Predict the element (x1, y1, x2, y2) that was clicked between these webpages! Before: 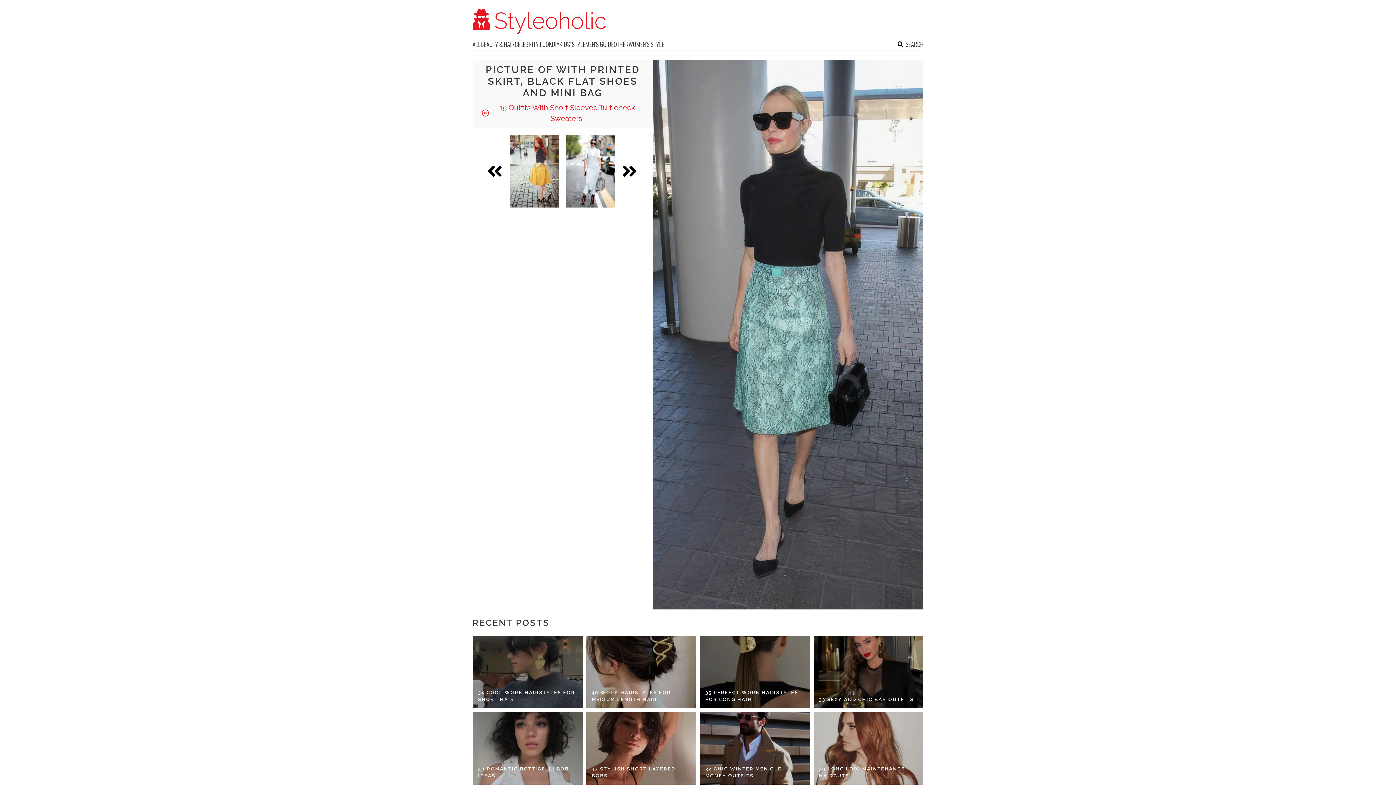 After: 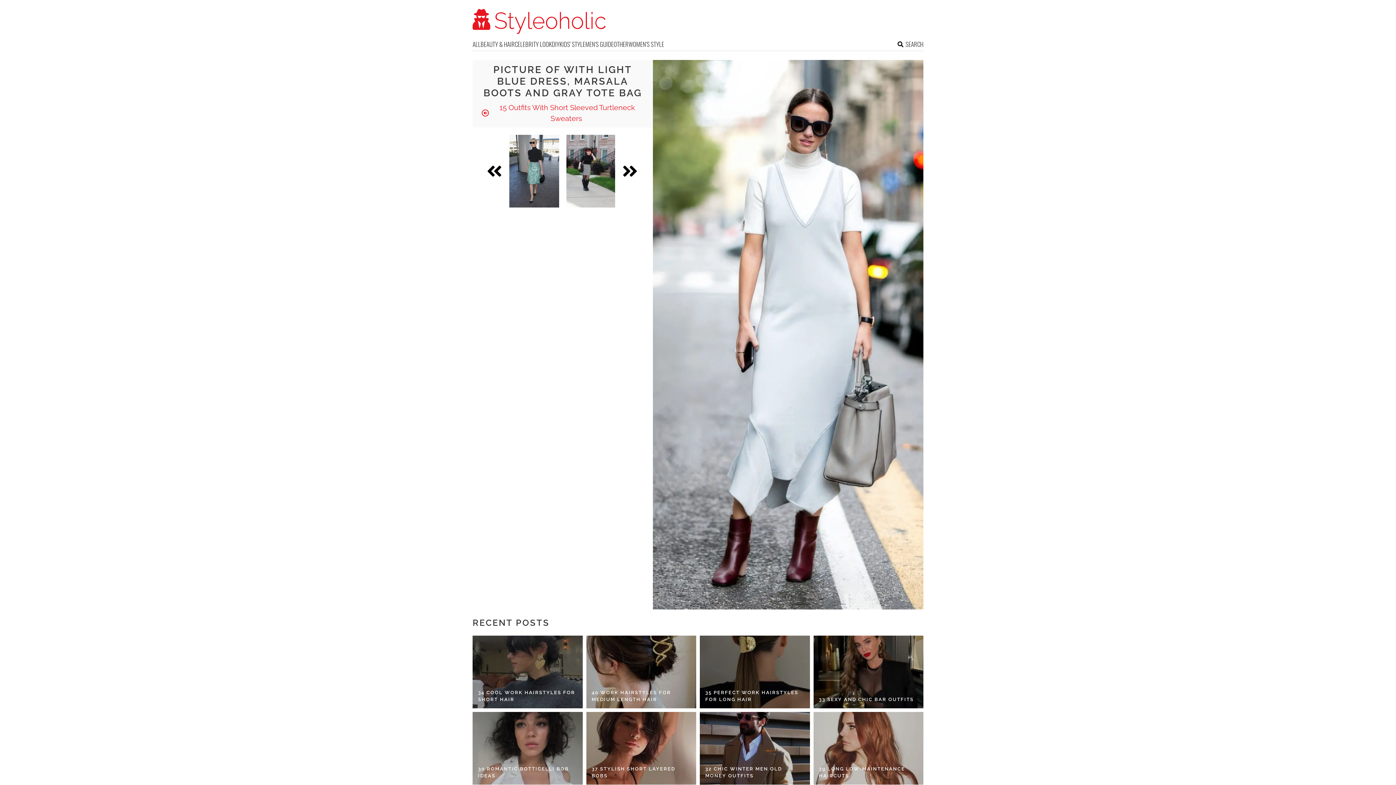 Action: bbox: (562, 134, 618, 207)